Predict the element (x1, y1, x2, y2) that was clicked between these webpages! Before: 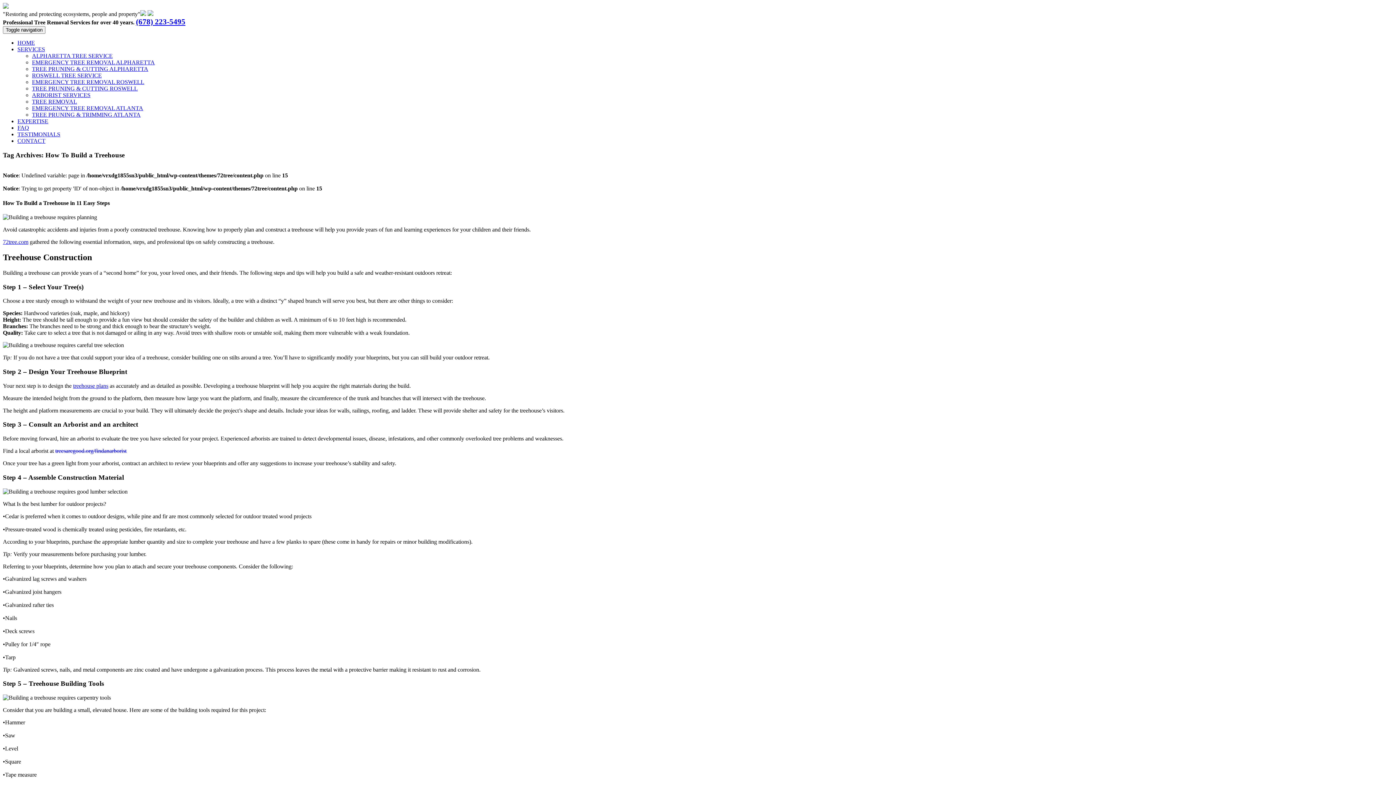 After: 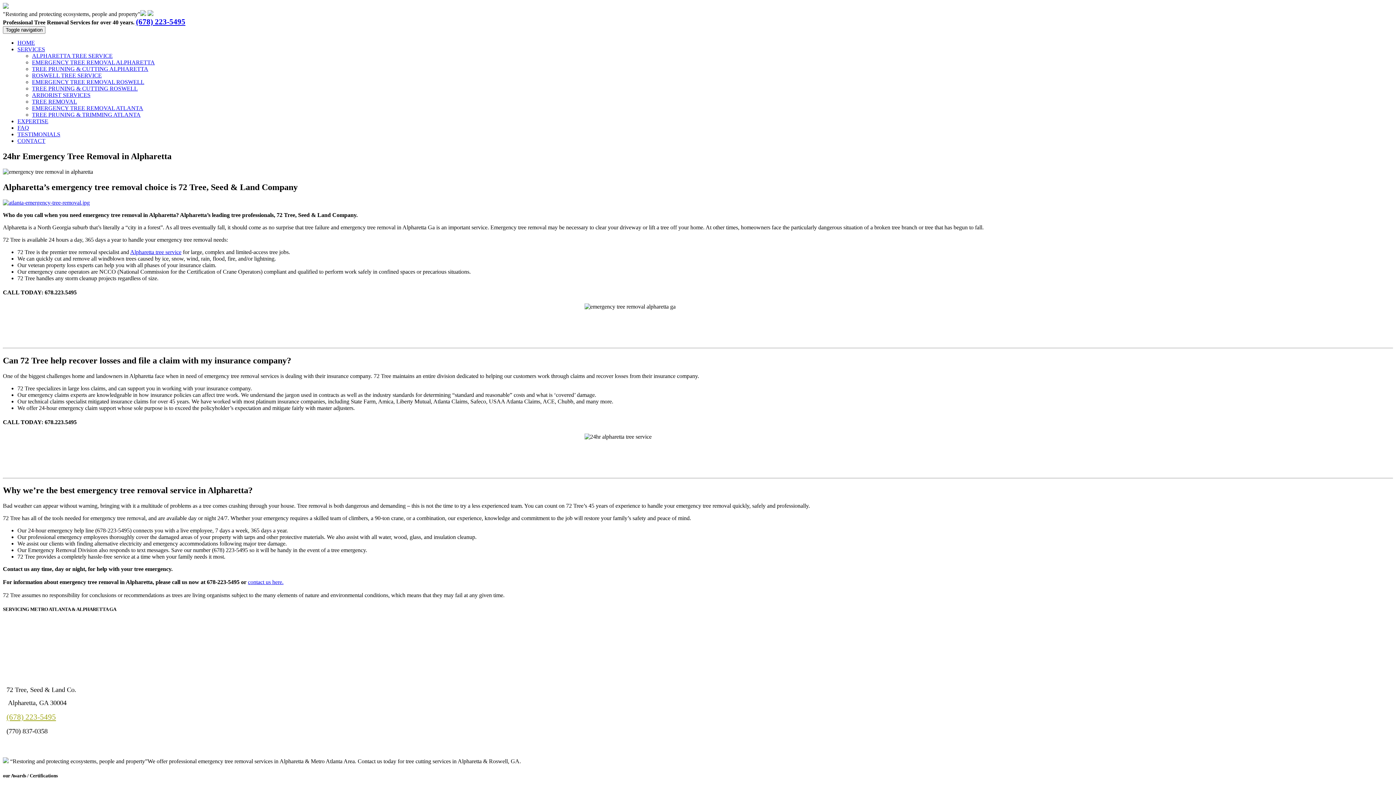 Action: label: EMERGENCY TREE REMOVAL ALPHARETTA bbox: (32, 59, 154, 65)